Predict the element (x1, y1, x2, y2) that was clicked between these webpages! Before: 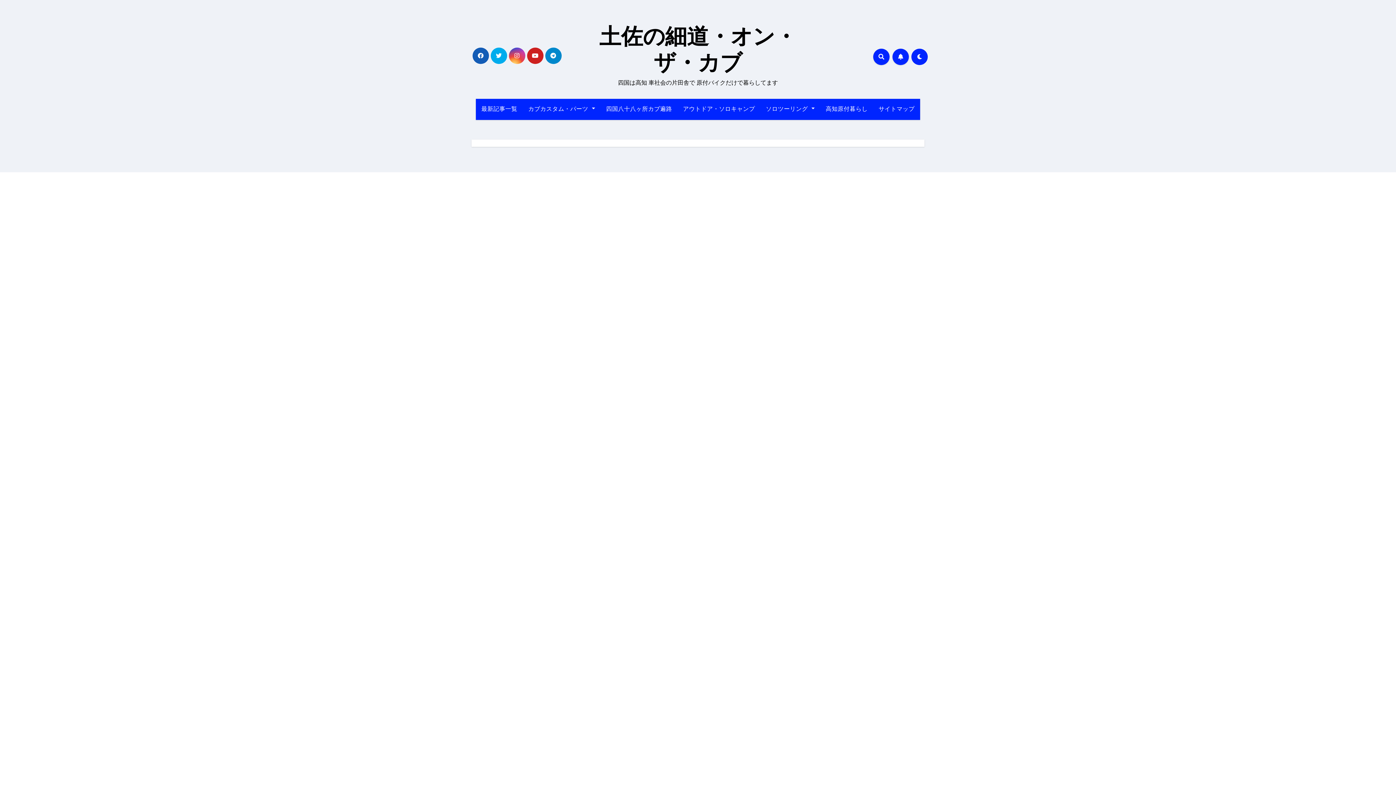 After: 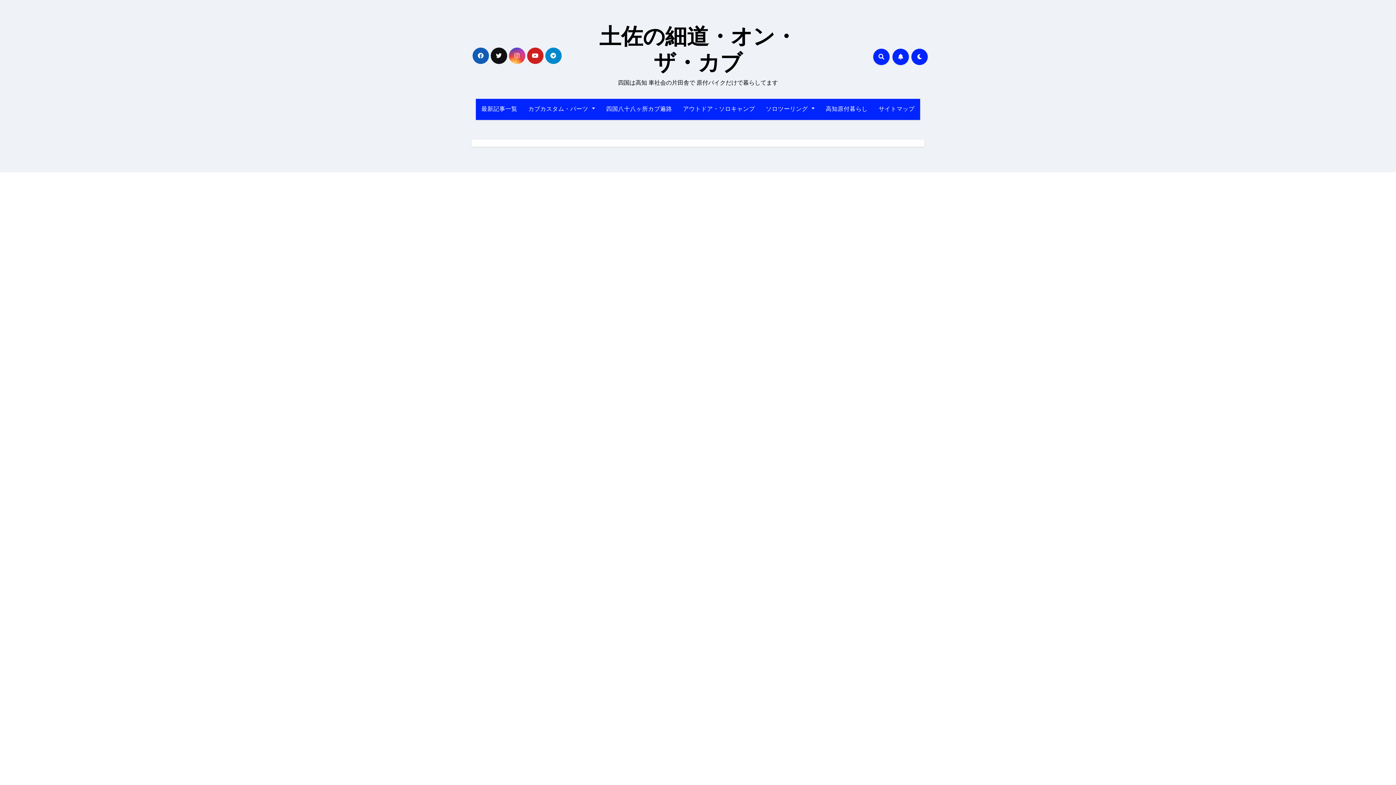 Action: bbox: (490, 47, 507, 64)